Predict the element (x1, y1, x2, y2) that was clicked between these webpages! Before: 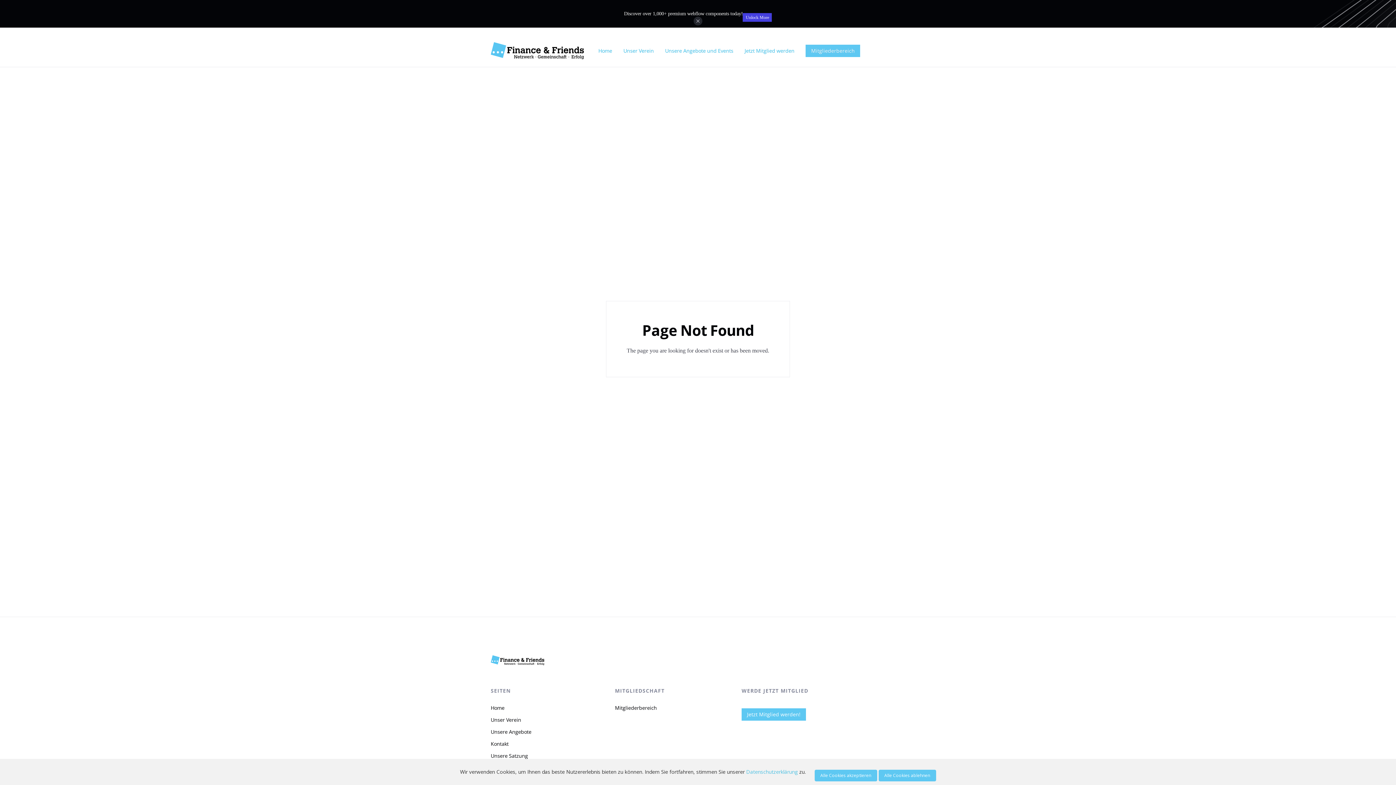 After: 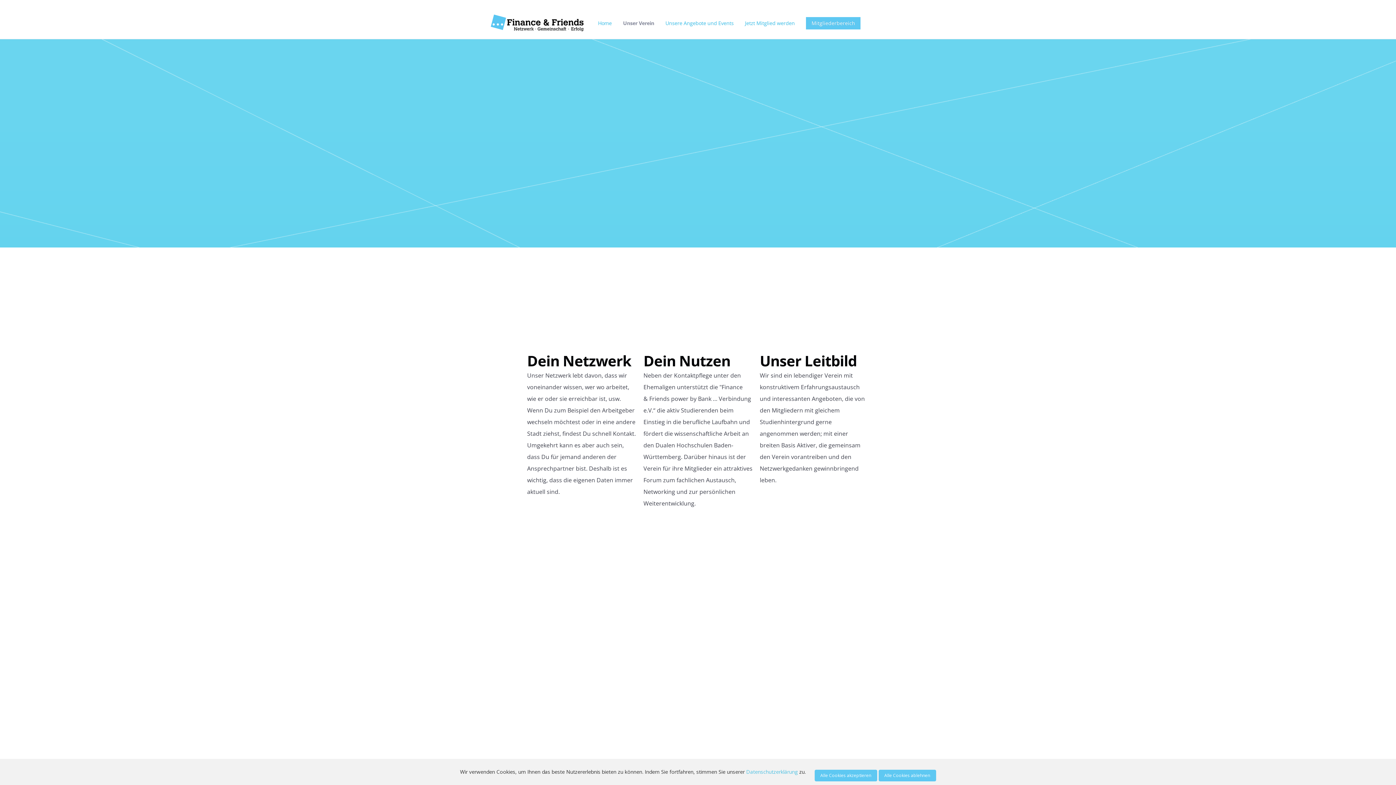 Action: bbox: (490, 715, 521, 725) label: Unser Verein